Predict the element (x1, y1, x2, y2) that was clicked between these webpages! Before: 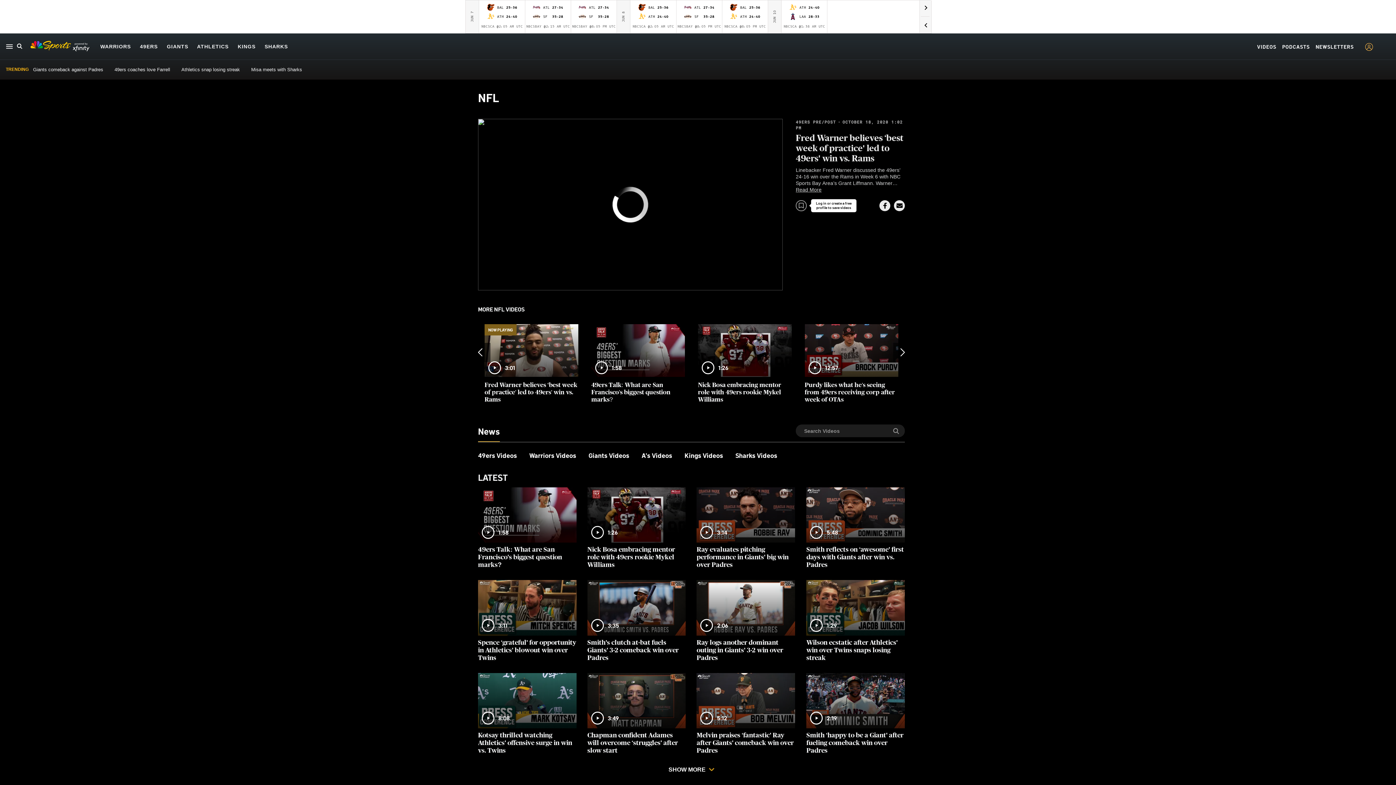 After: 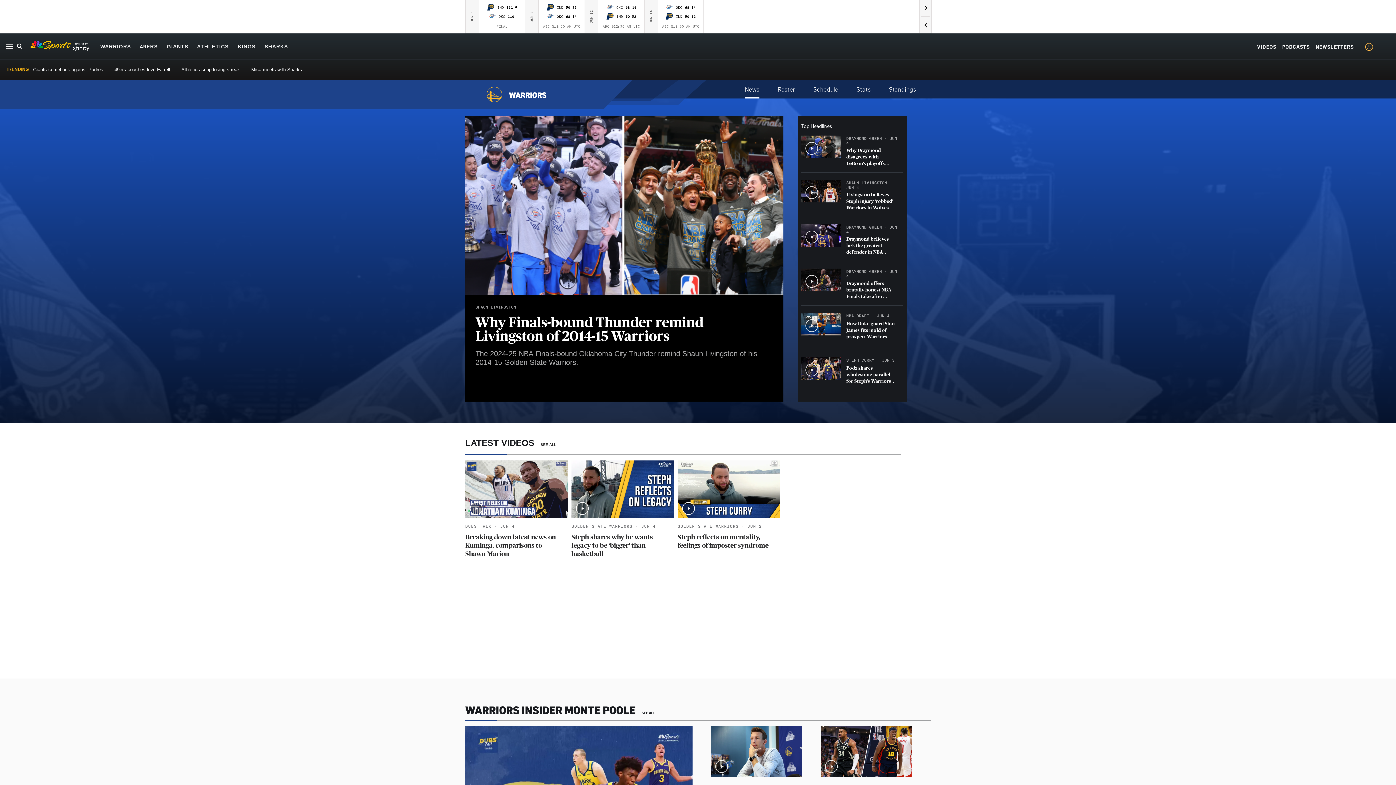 Action: bbox: (100, 43, 130, 49) label: WARRIORS